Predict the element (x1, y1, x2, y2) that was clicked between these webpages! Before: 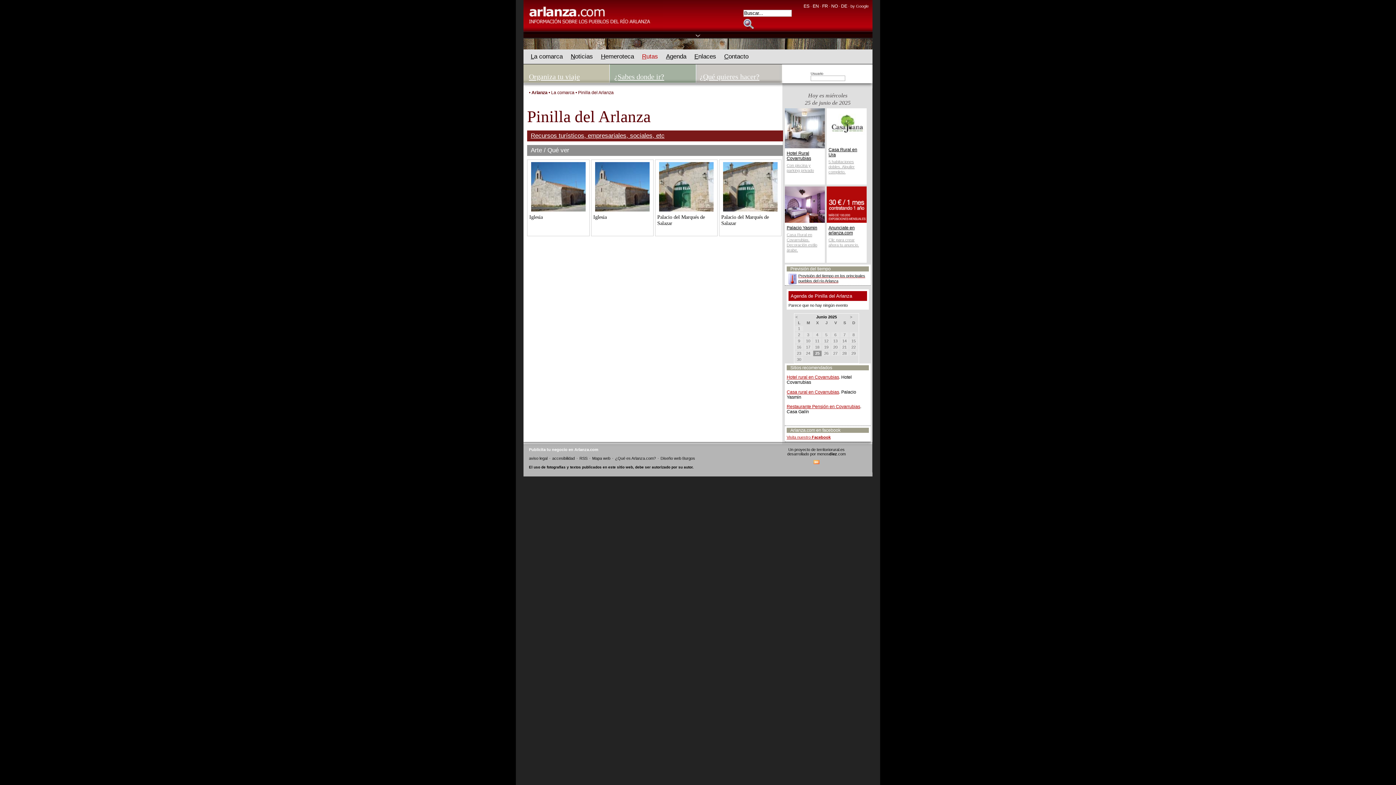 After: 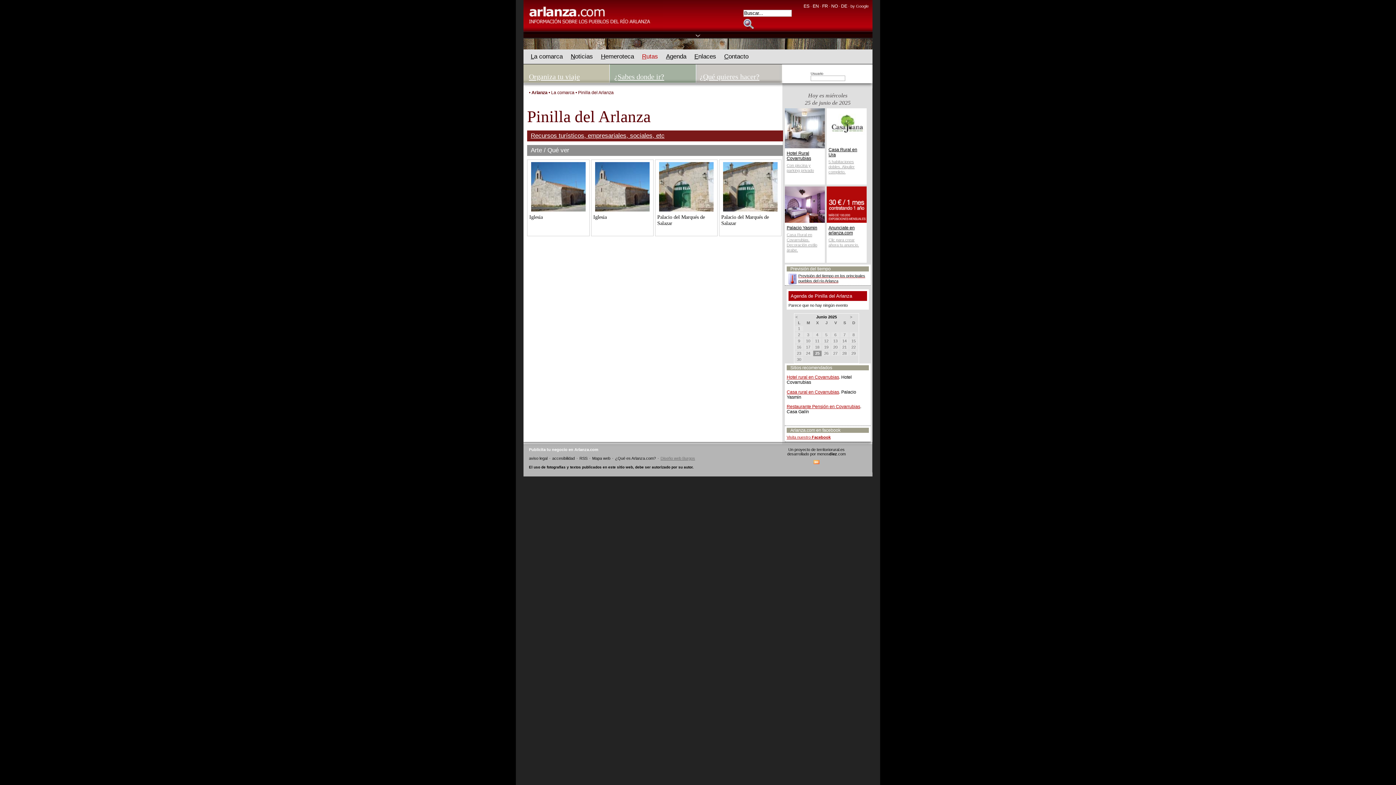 Action: bbox: (660, 456, 695, 460) label: Diseño web Burgos